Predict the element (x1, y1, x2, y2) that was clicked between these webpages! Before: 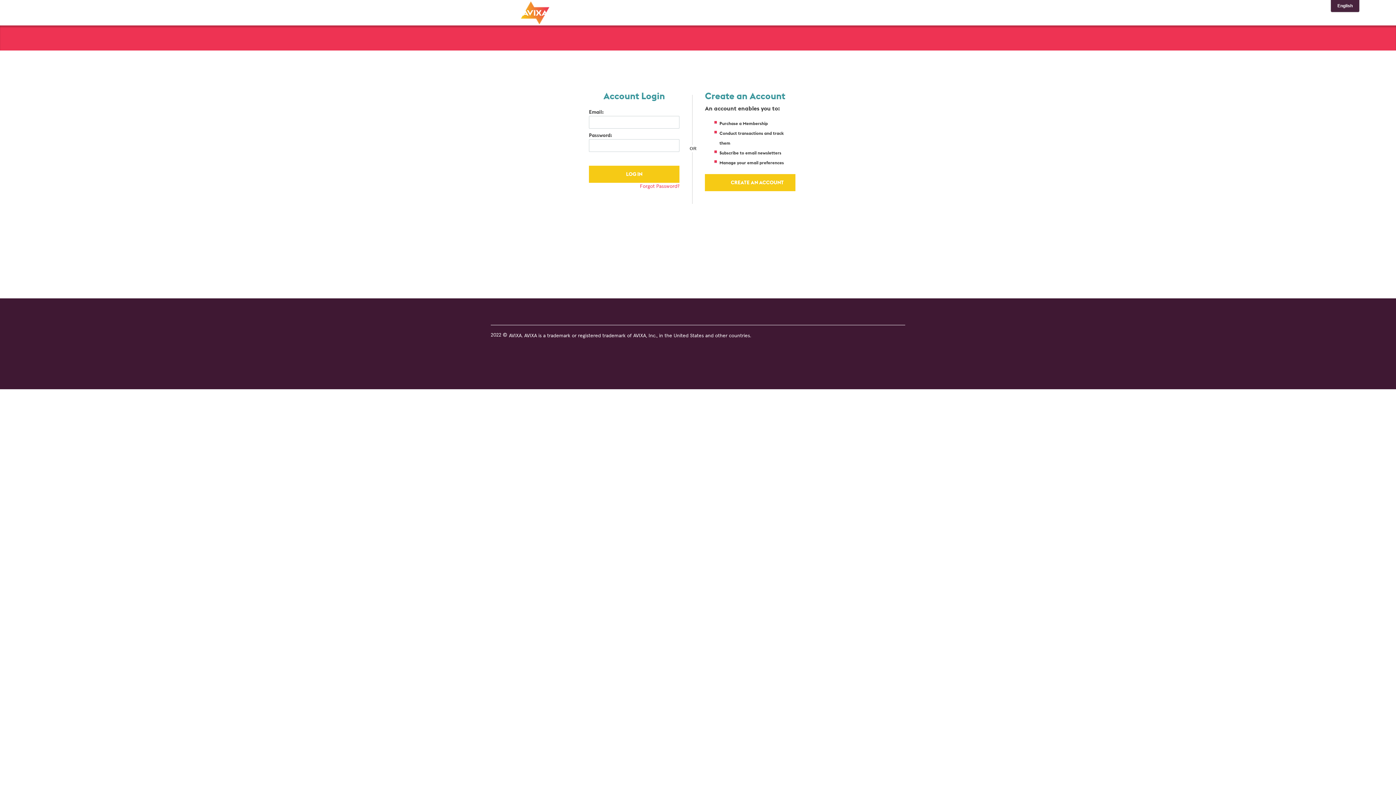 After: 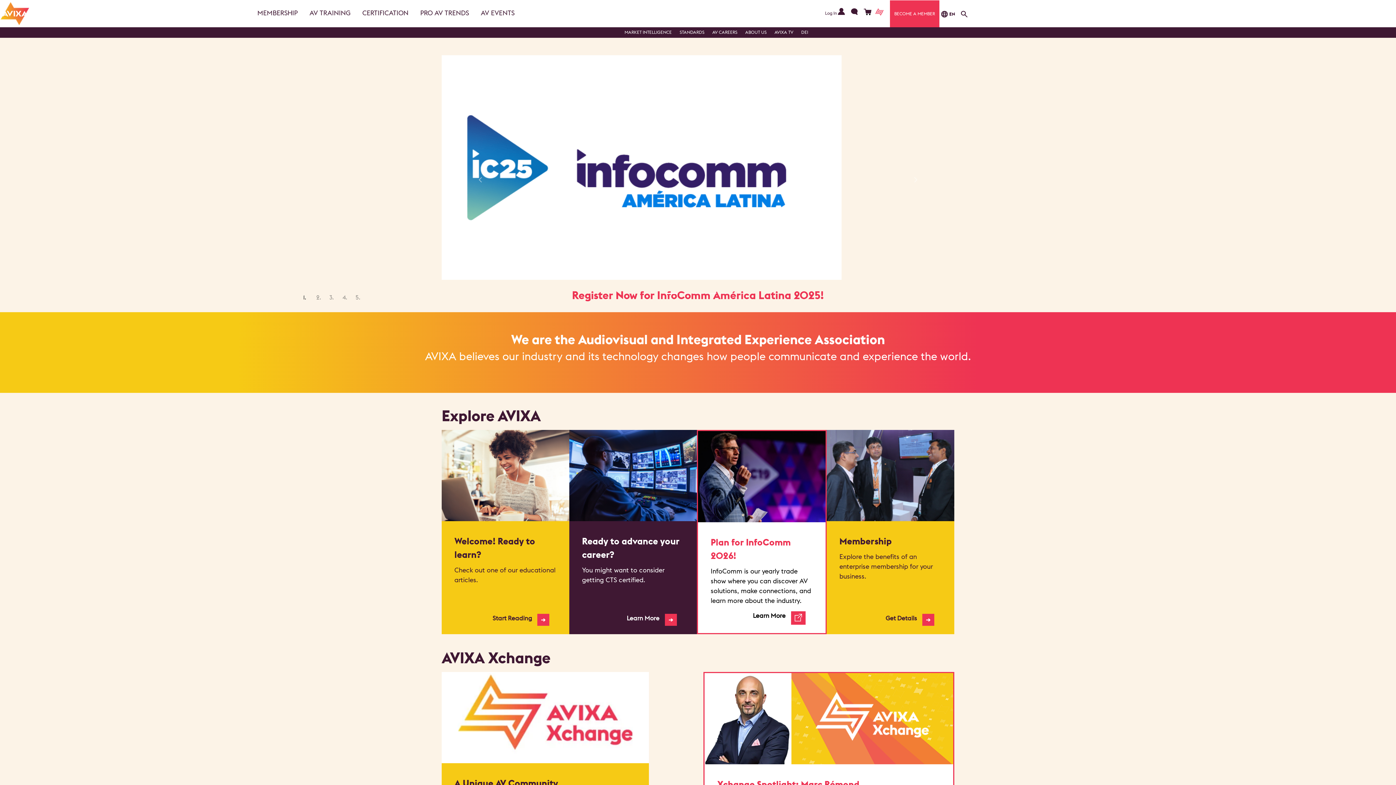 Action: bbox: (520, 0, 550, 25)